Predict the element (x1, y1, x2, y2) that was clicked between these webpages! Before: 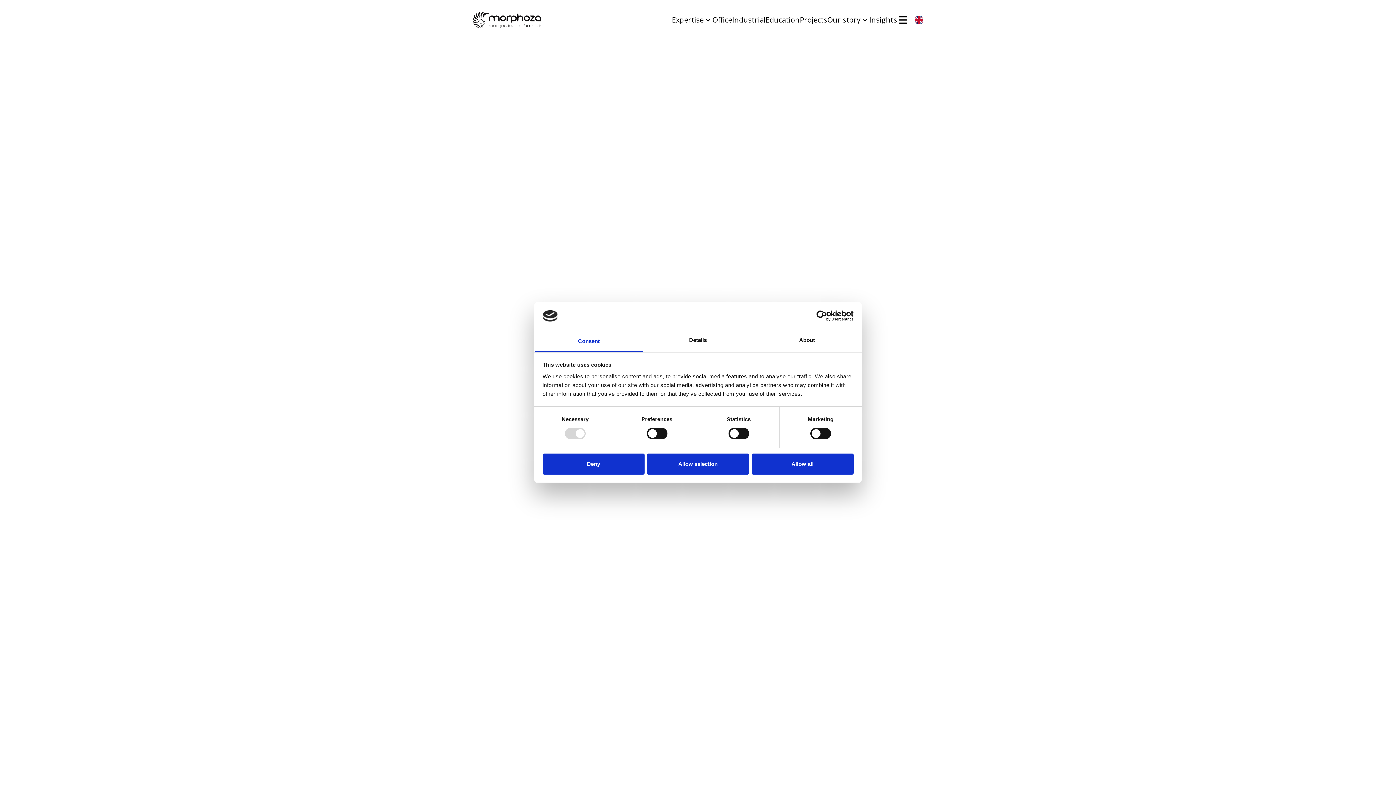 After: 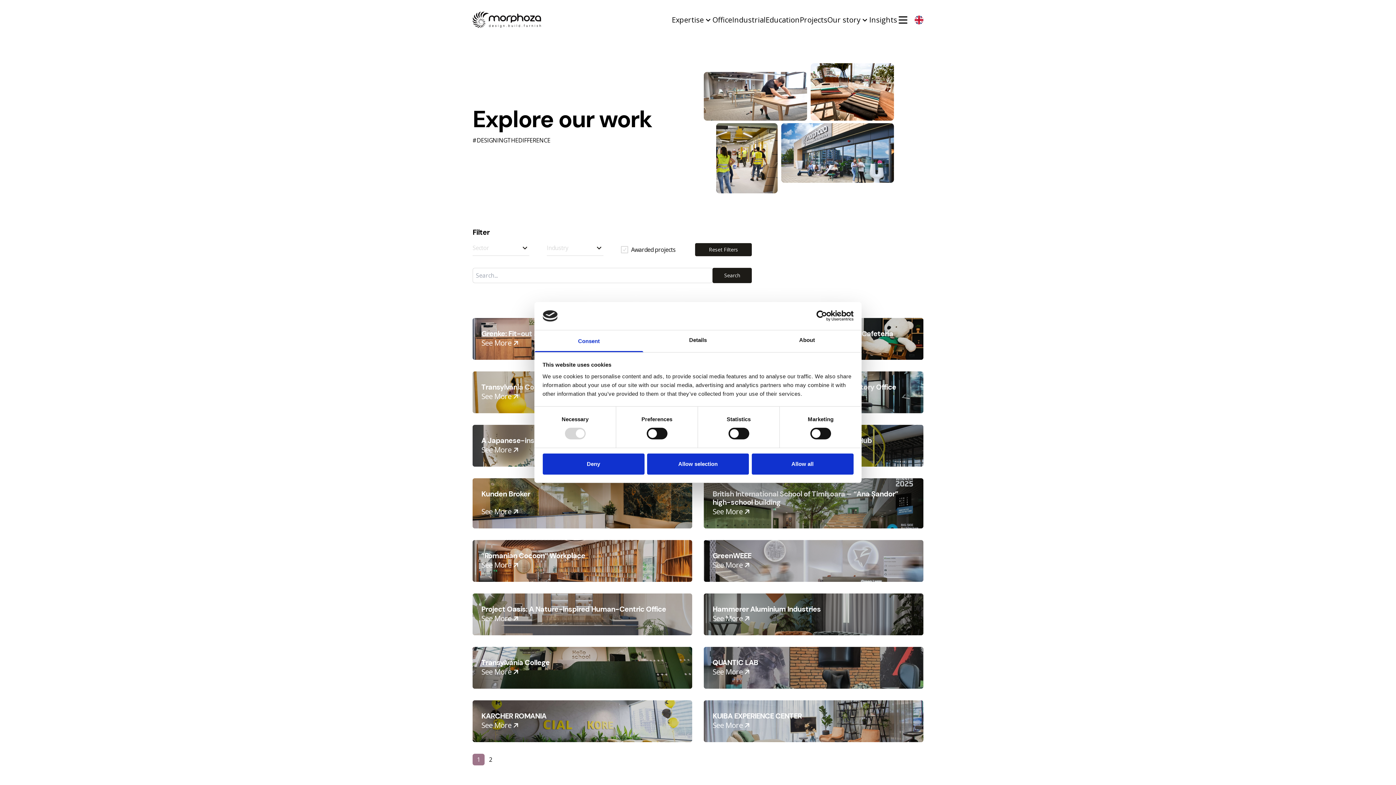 Action: bbox: (800, 14, 827, 25) label: Projects